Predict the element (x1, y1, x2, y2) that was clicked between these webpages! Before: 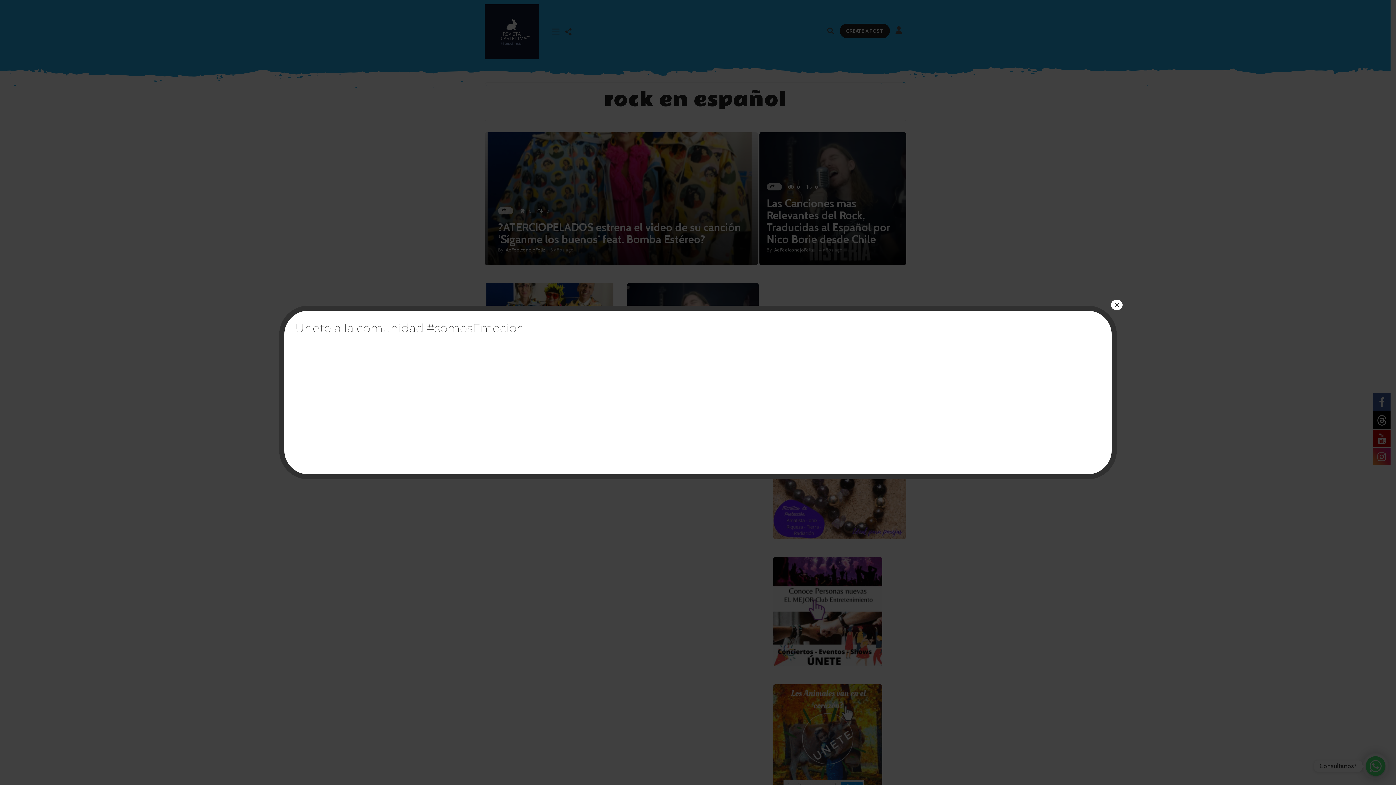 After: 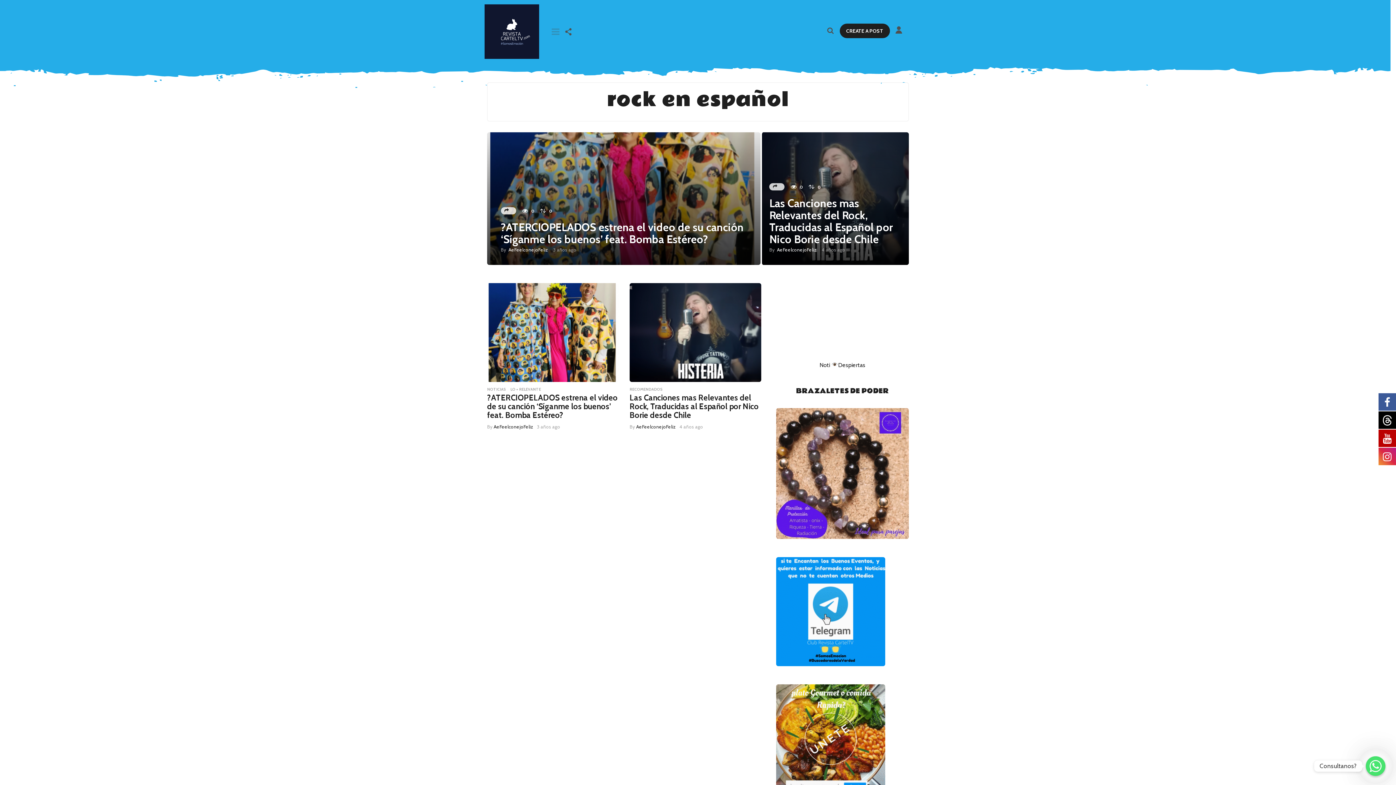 Action: bbox: (1111, 300, 1122, 310) label: Cerrar